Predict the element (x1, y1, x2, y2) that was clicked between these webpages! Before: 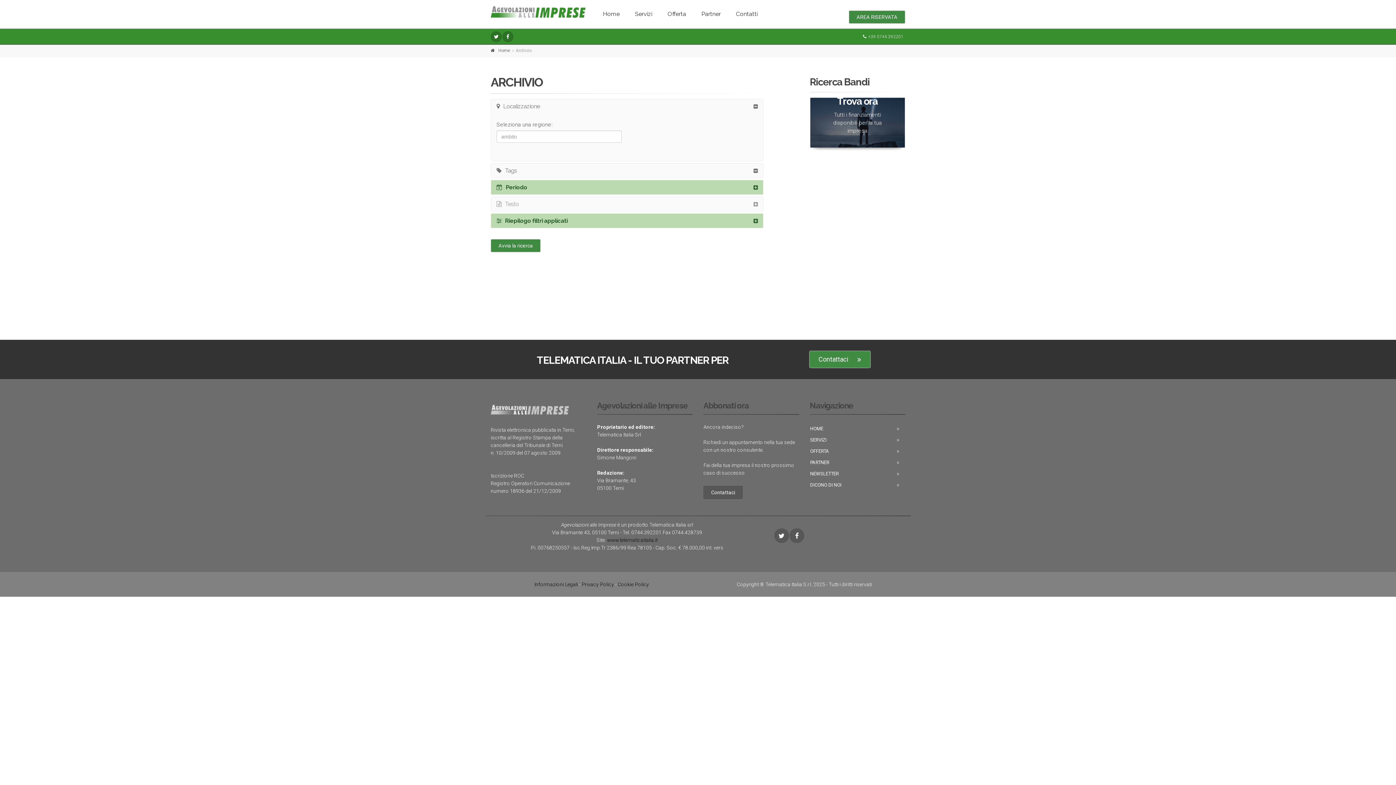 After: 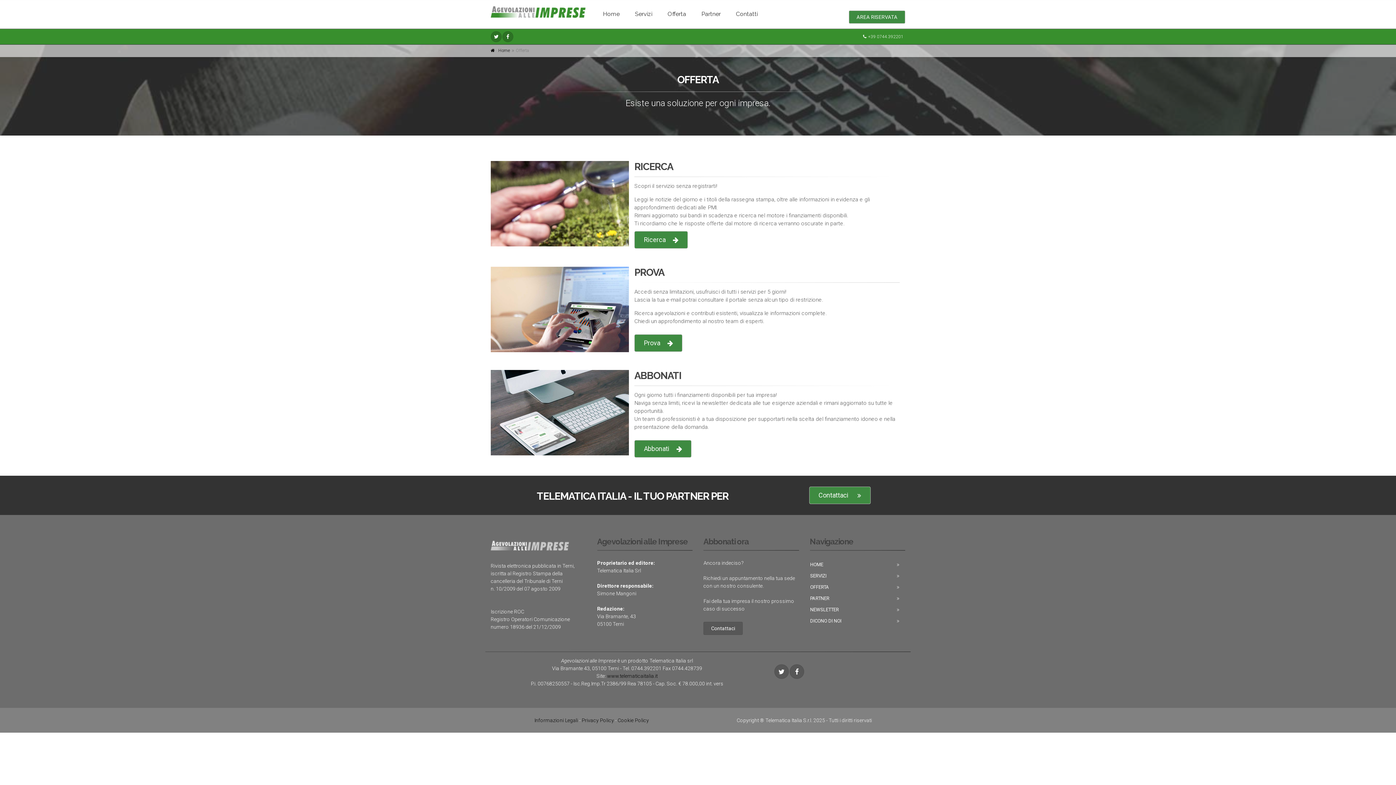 Action: label: Offerta bbox: (662, 0, 692, 28)